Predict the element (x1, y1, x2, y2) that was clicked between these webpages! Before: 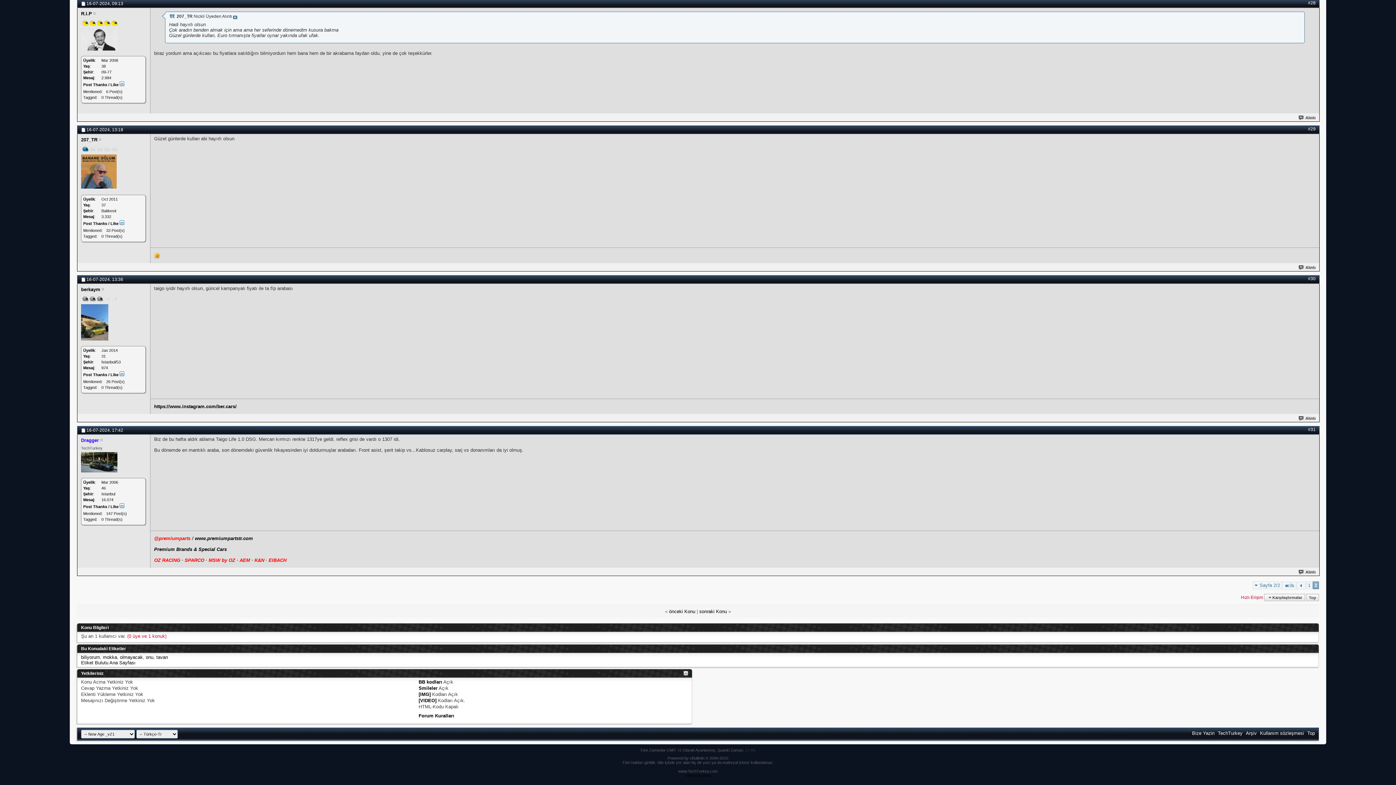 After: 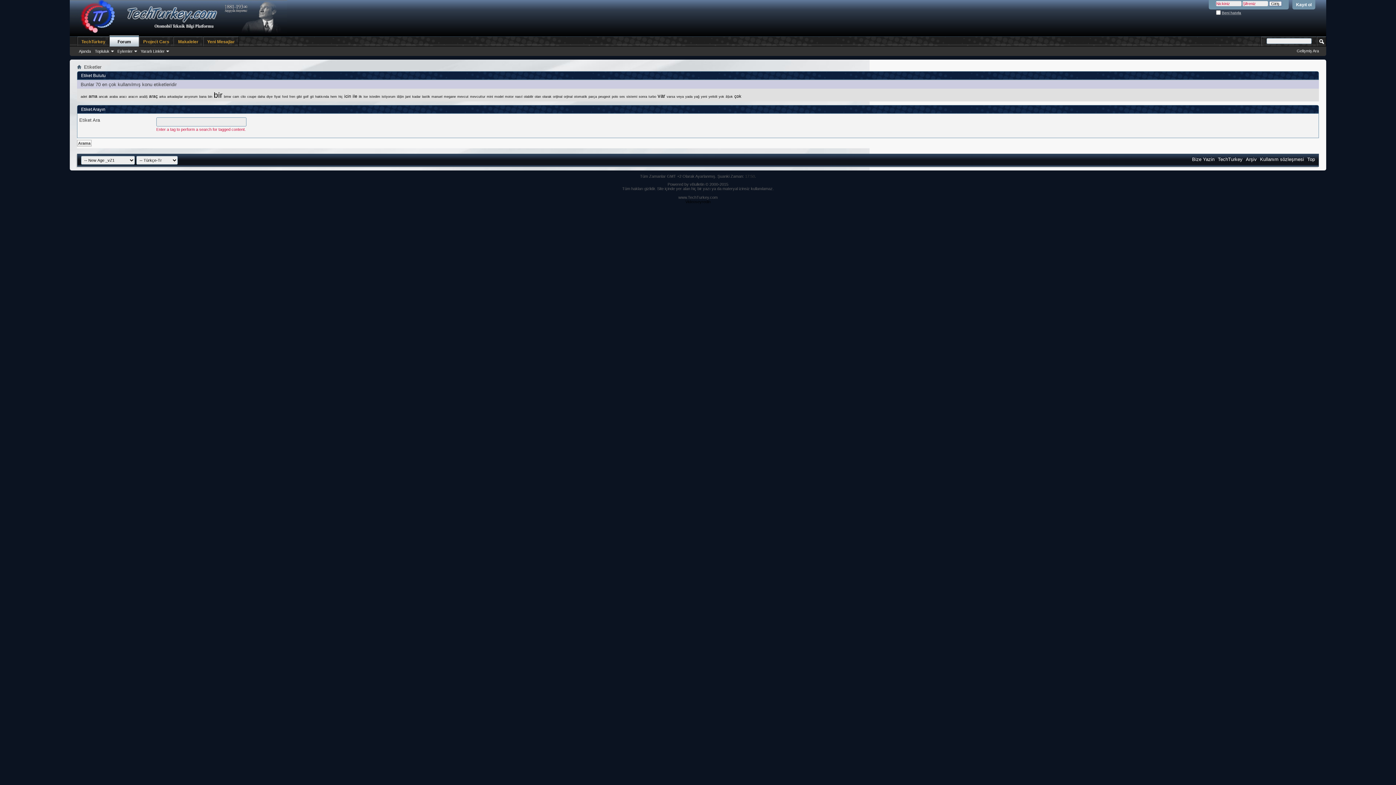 Action: label: Etiket Bulutu Ana Sayfası bbox: (81, 660, 135, 665)